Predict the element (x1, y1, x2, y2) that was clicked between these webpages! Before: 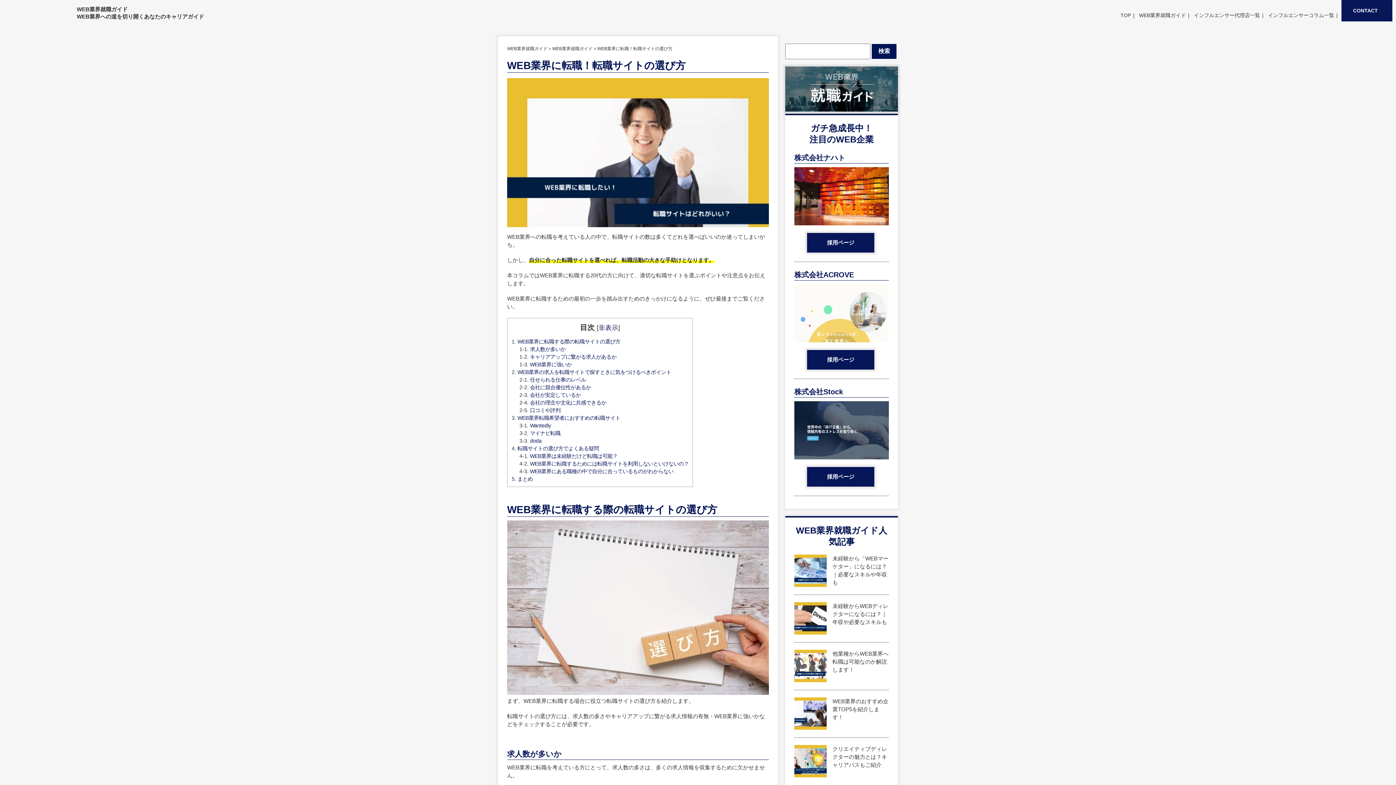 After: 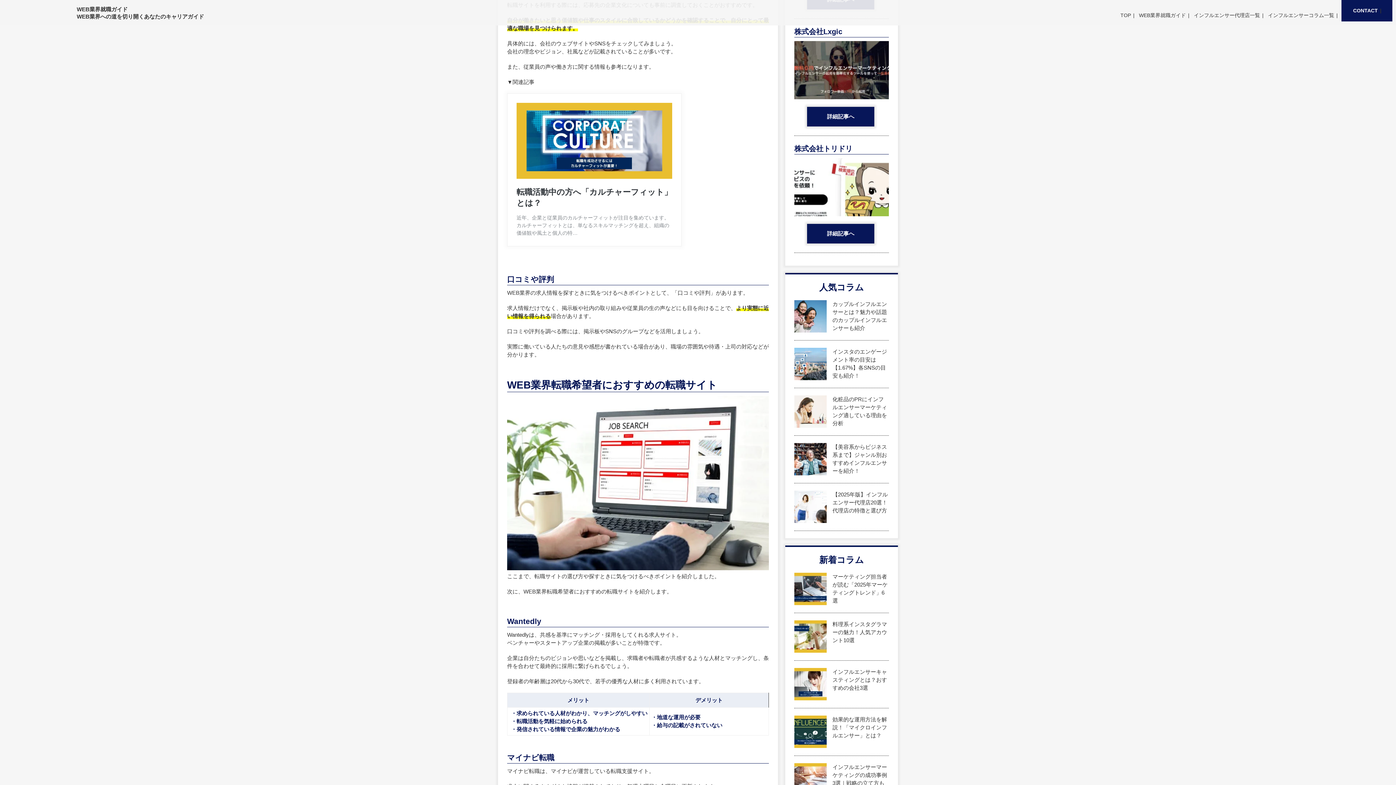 Action: bbox: (530, 400, 606, 405) label: 会社の理念や文化に共感できるか